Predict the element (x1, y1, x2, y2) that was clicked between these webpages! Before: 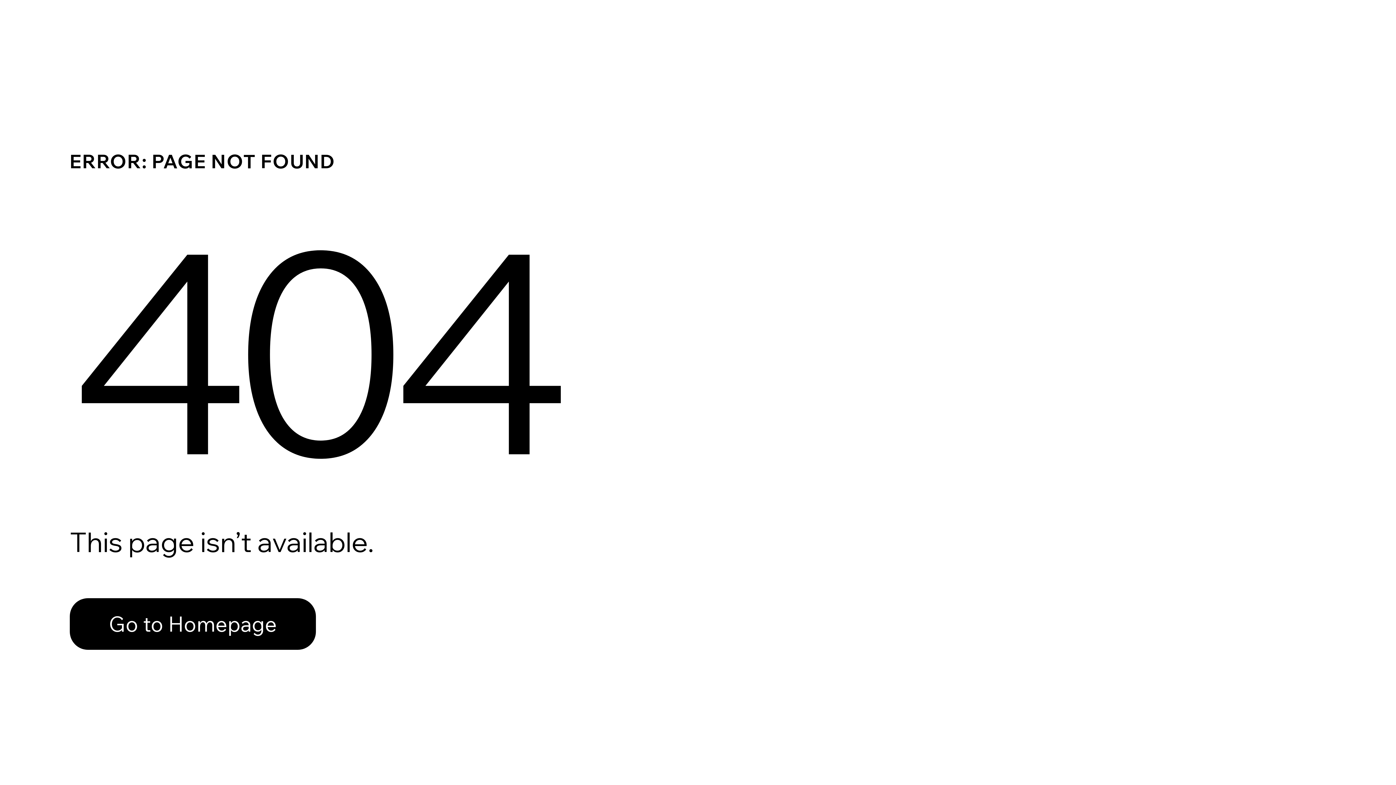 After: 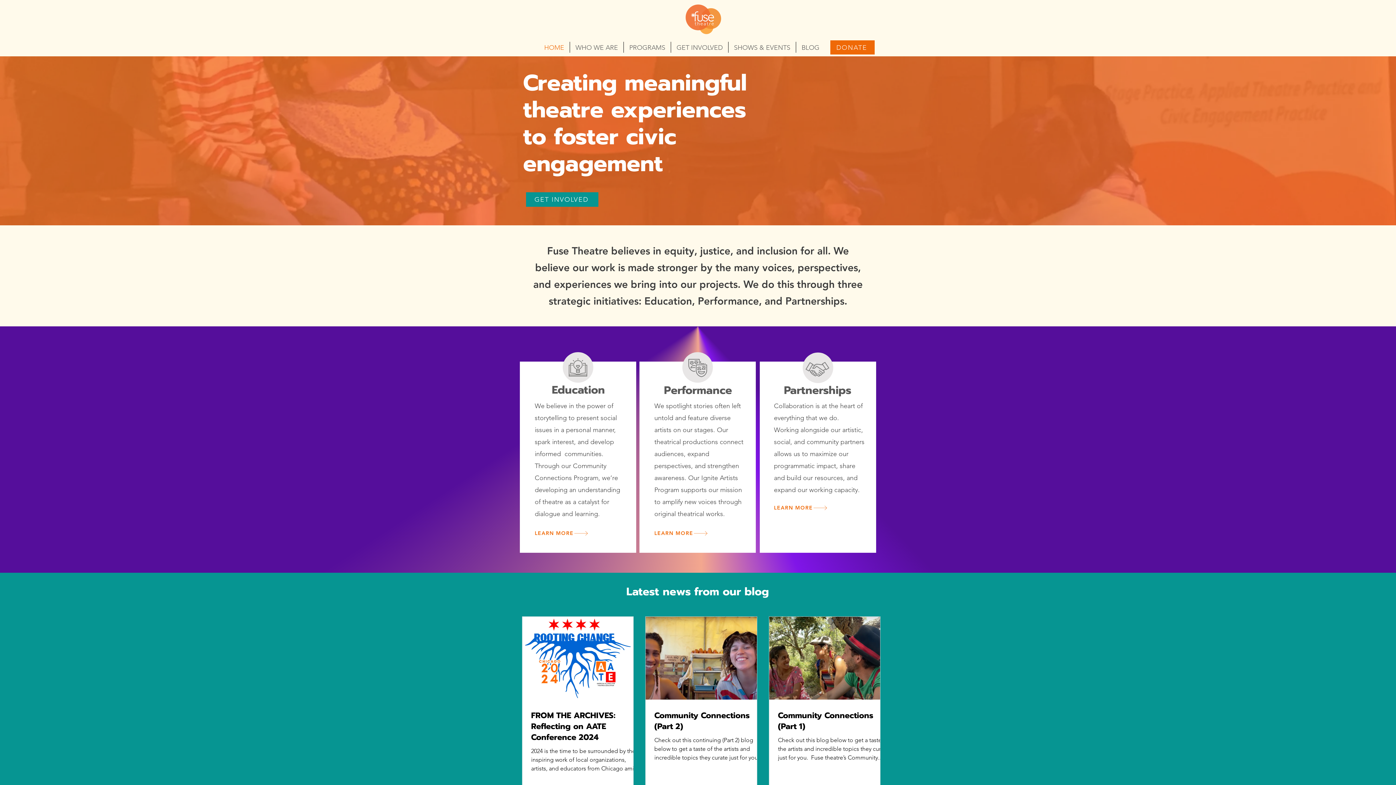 Action: bbox: (69, 598, 316, 650) label: Go to Homepage